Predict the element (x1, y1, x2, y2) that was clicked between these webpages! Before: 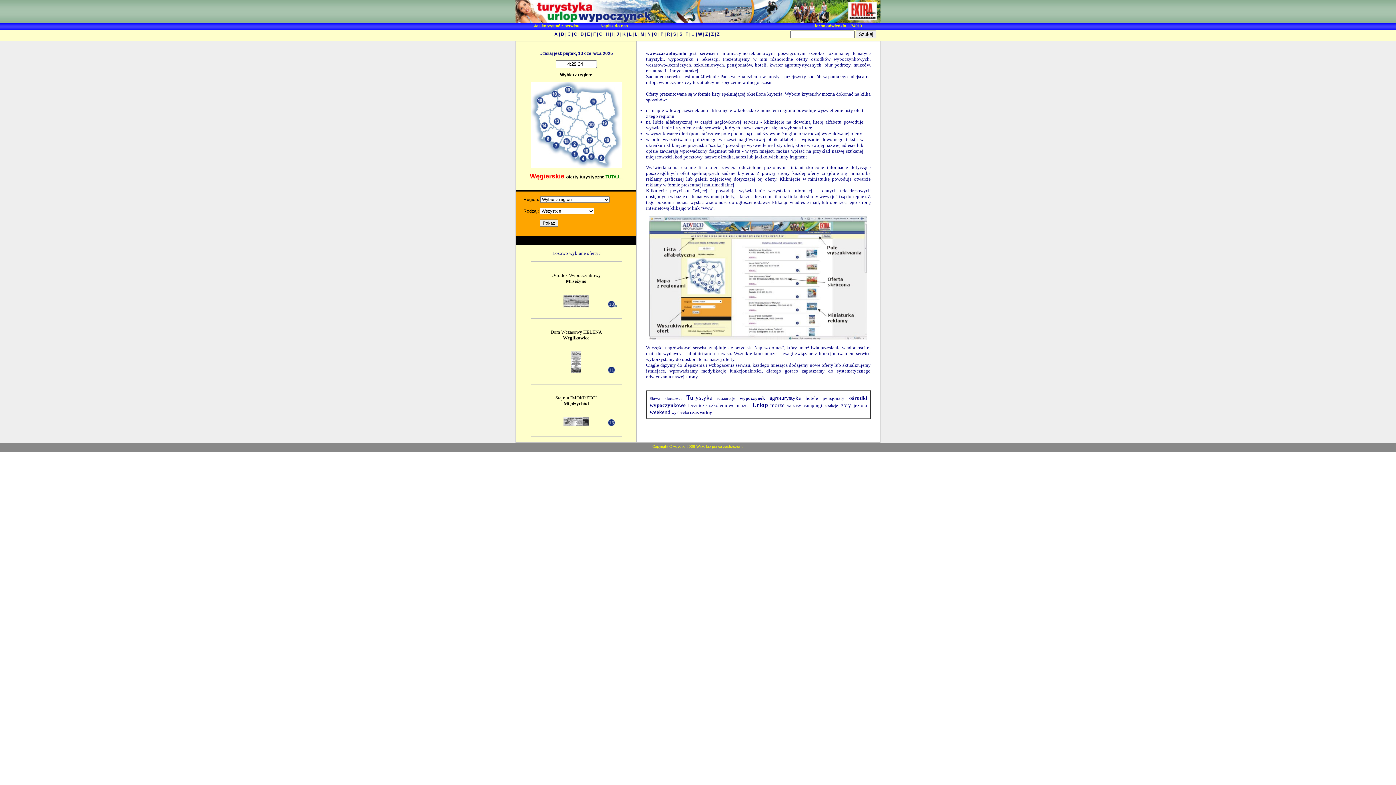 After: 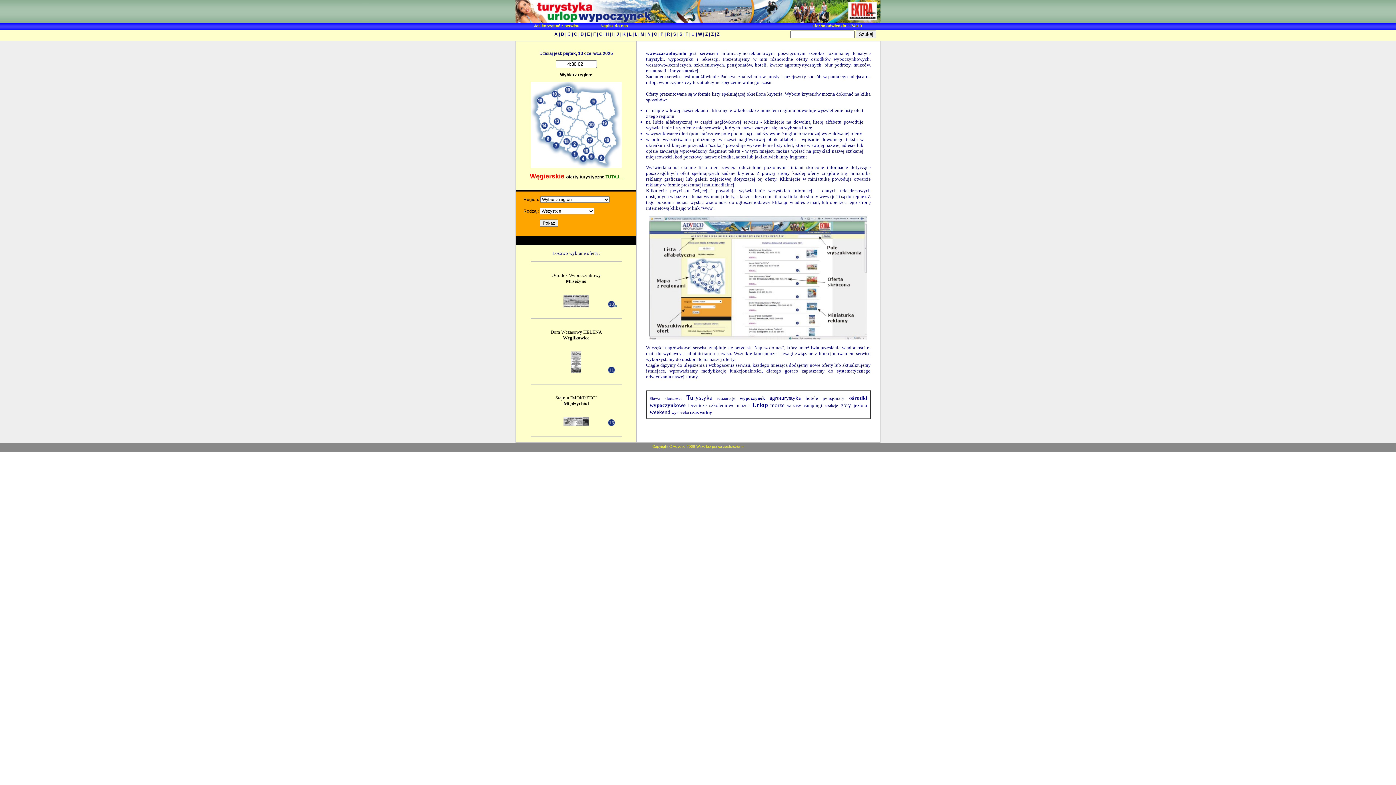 Action: bbox: (534, 23, 579, 28) label: Jak korzystać z serwisu